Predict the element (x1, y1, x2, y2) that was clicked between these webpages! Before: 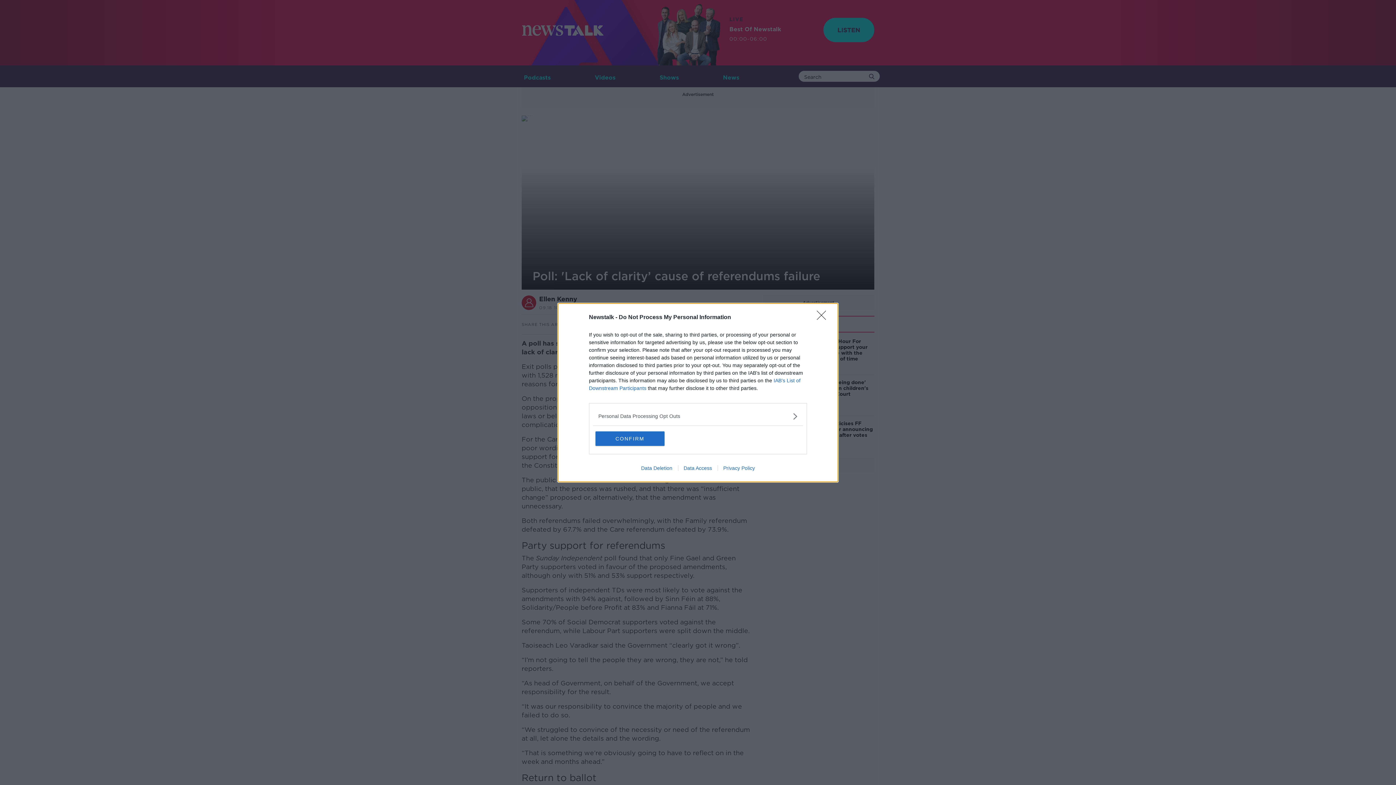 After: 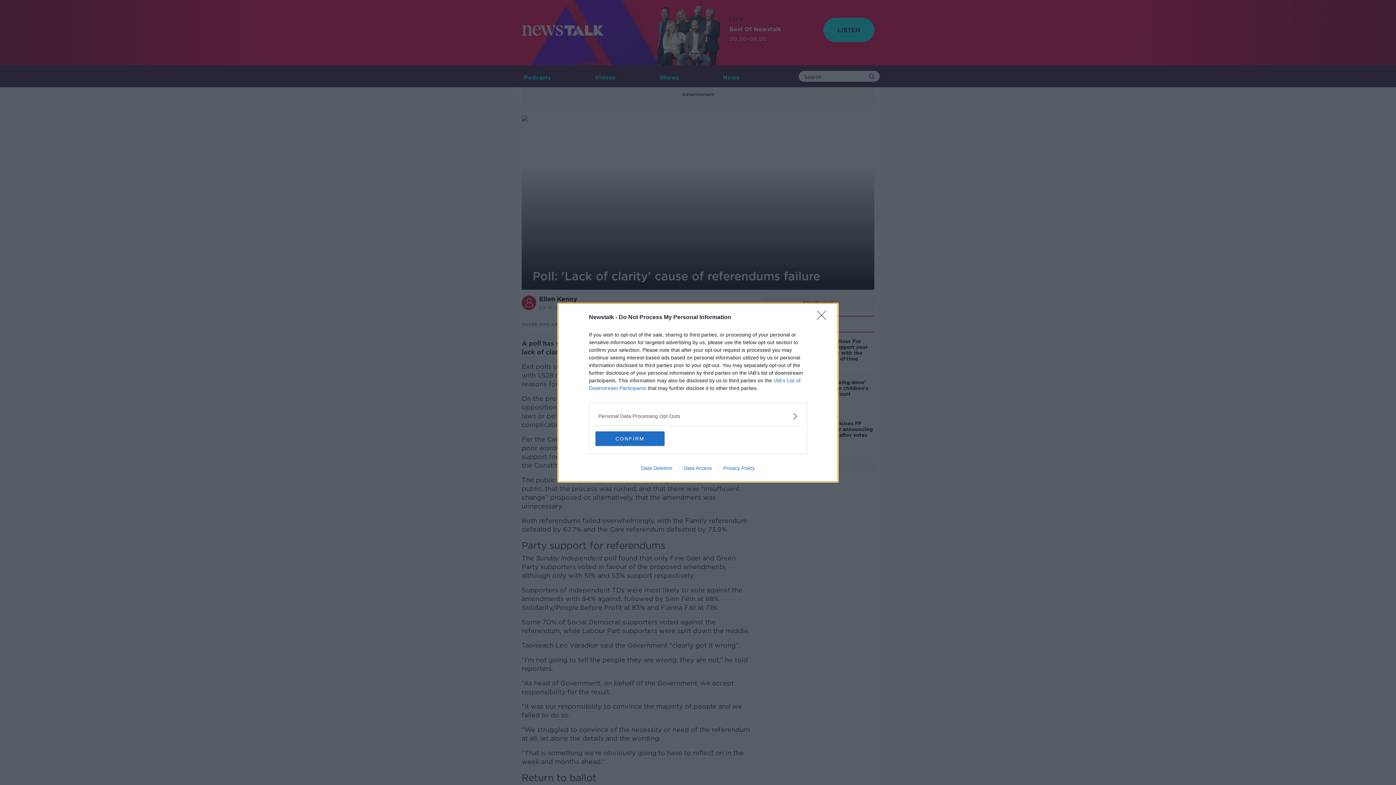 Action: bbox: (678, 465, 717, 471) label: Data Access